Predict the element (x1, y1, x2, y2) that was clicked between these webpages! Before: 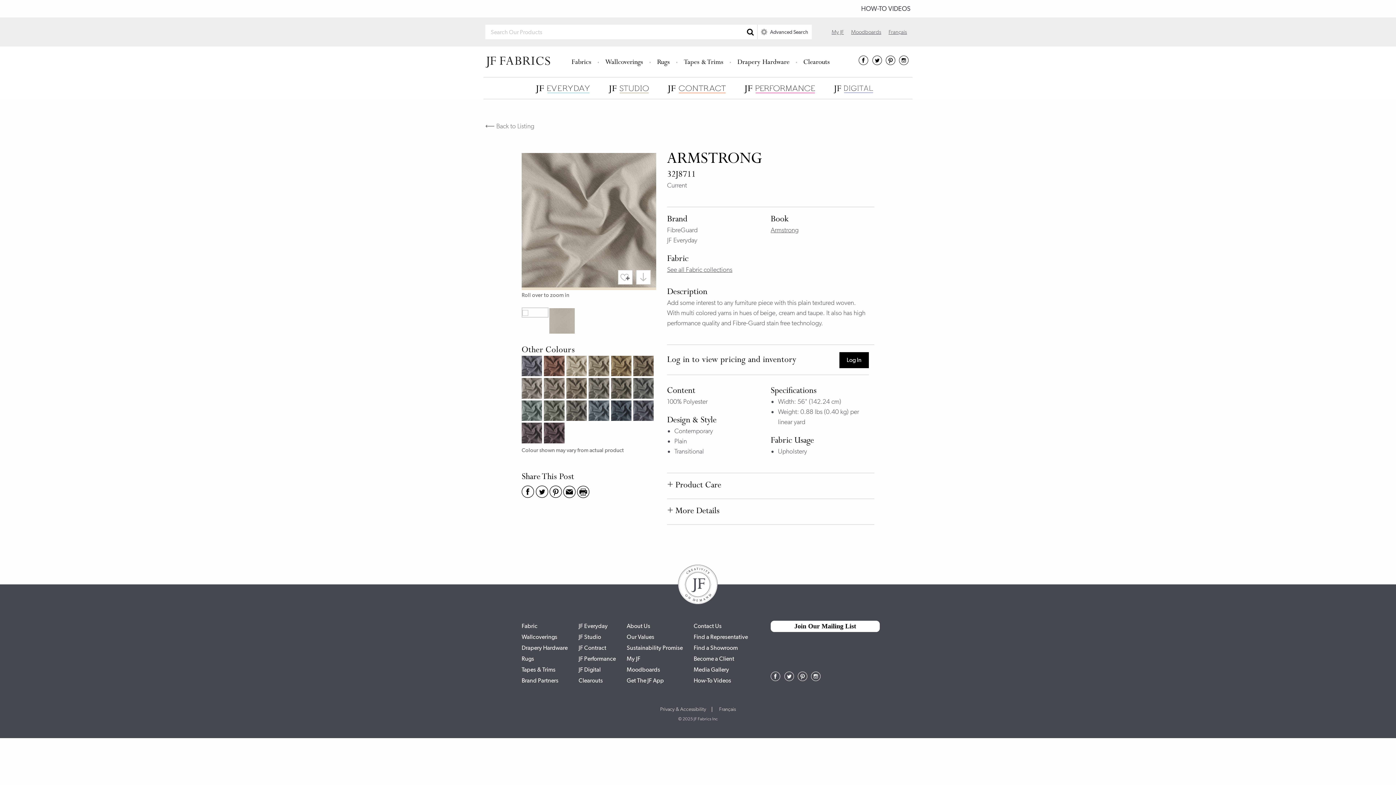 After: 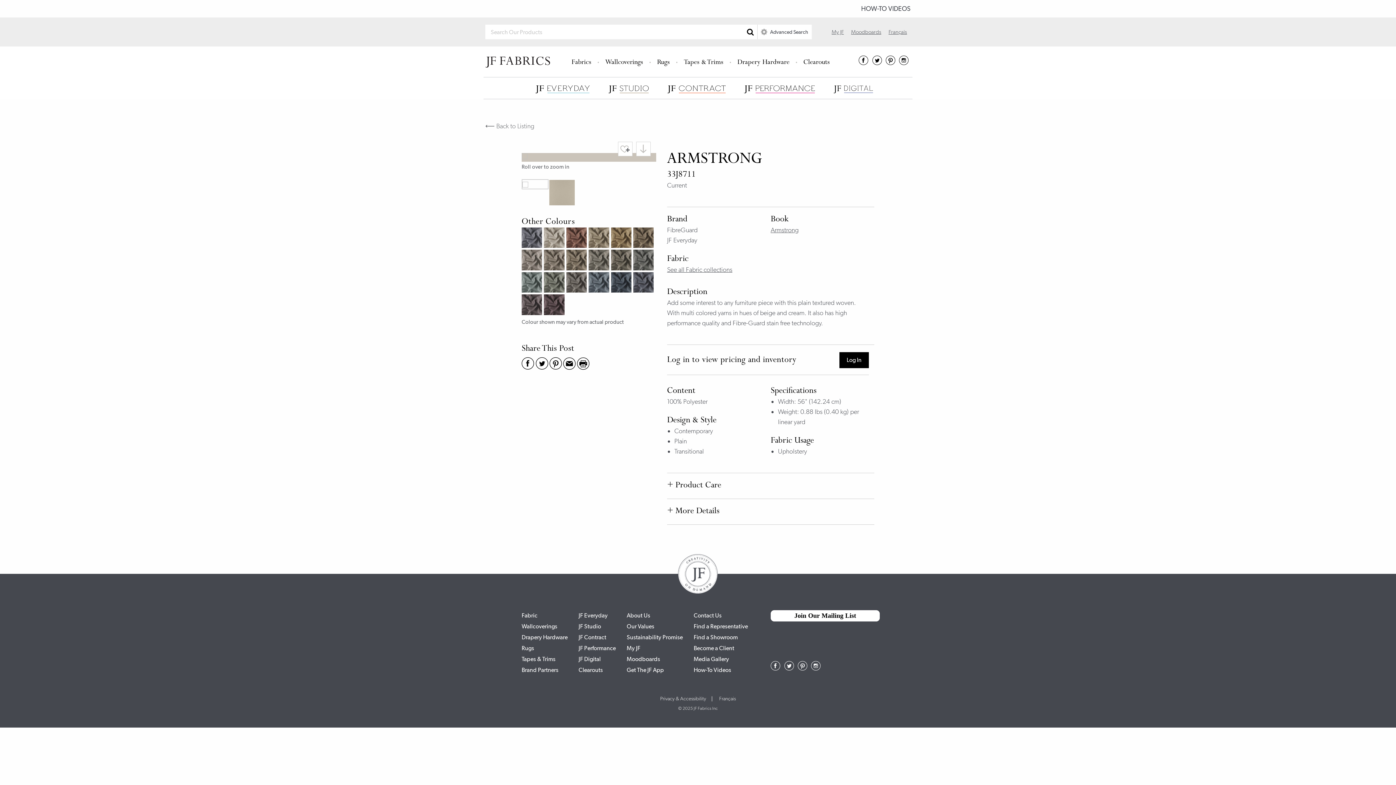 Action: bbox: (566, 355, 588, 378)